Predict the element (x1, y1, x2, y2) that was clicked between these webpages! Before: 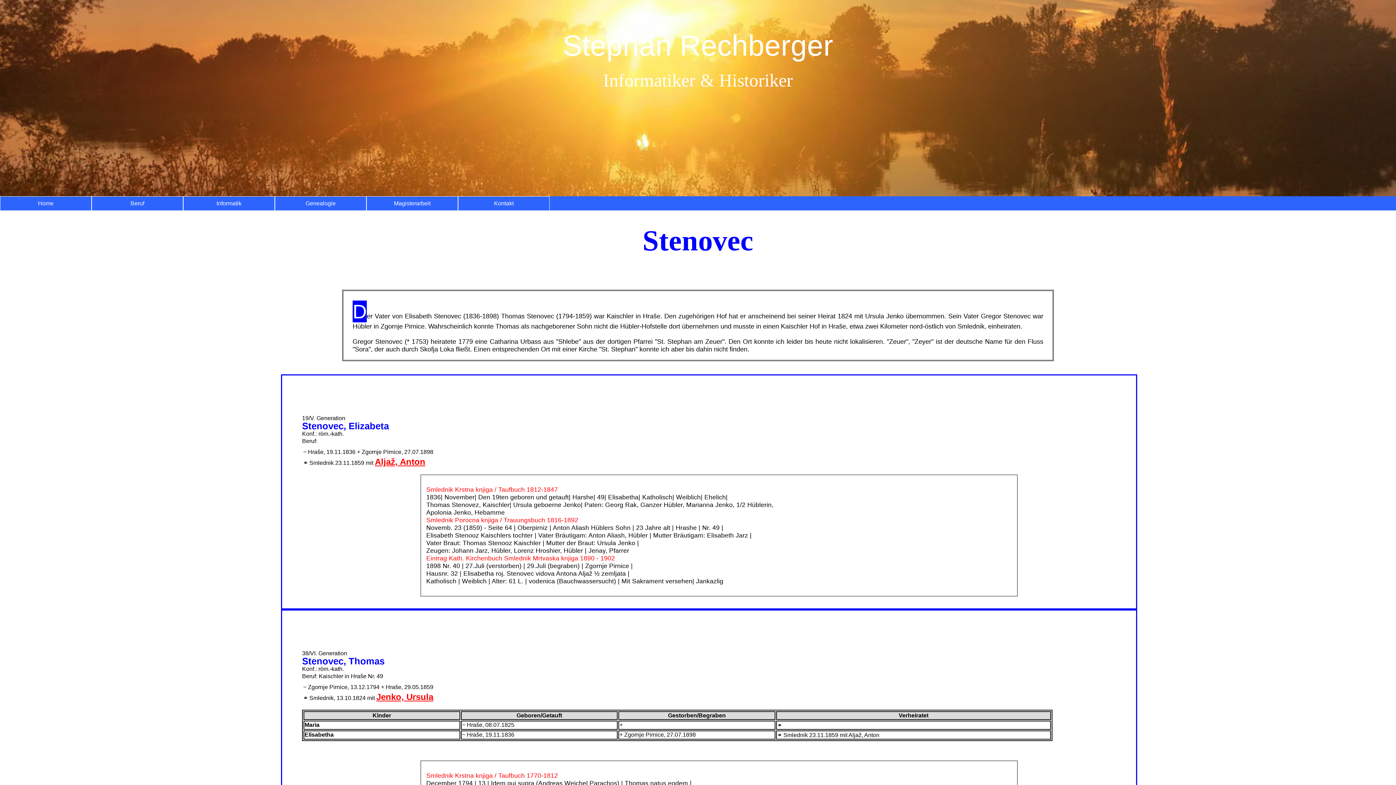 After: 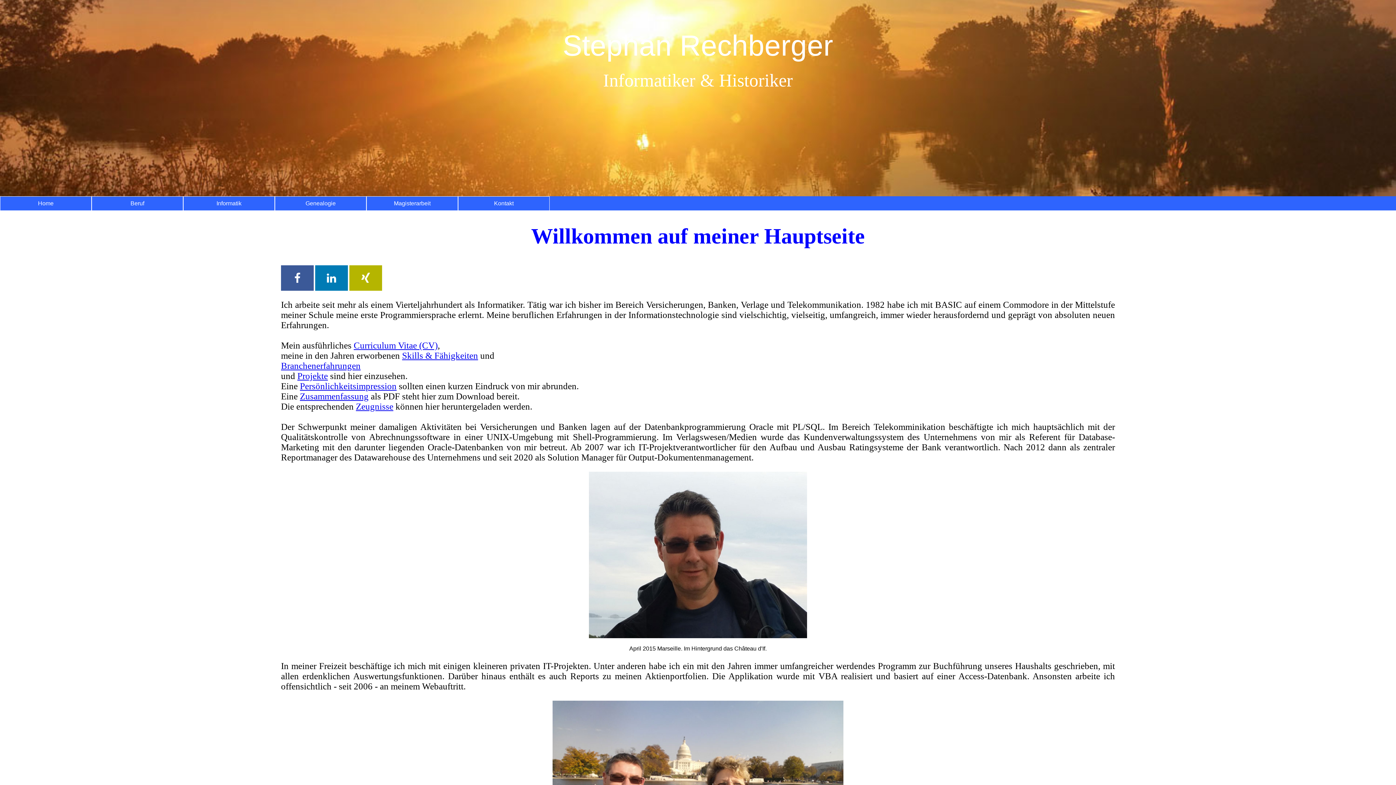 Action: label: Home bbox: (0, 196, 91, 210)